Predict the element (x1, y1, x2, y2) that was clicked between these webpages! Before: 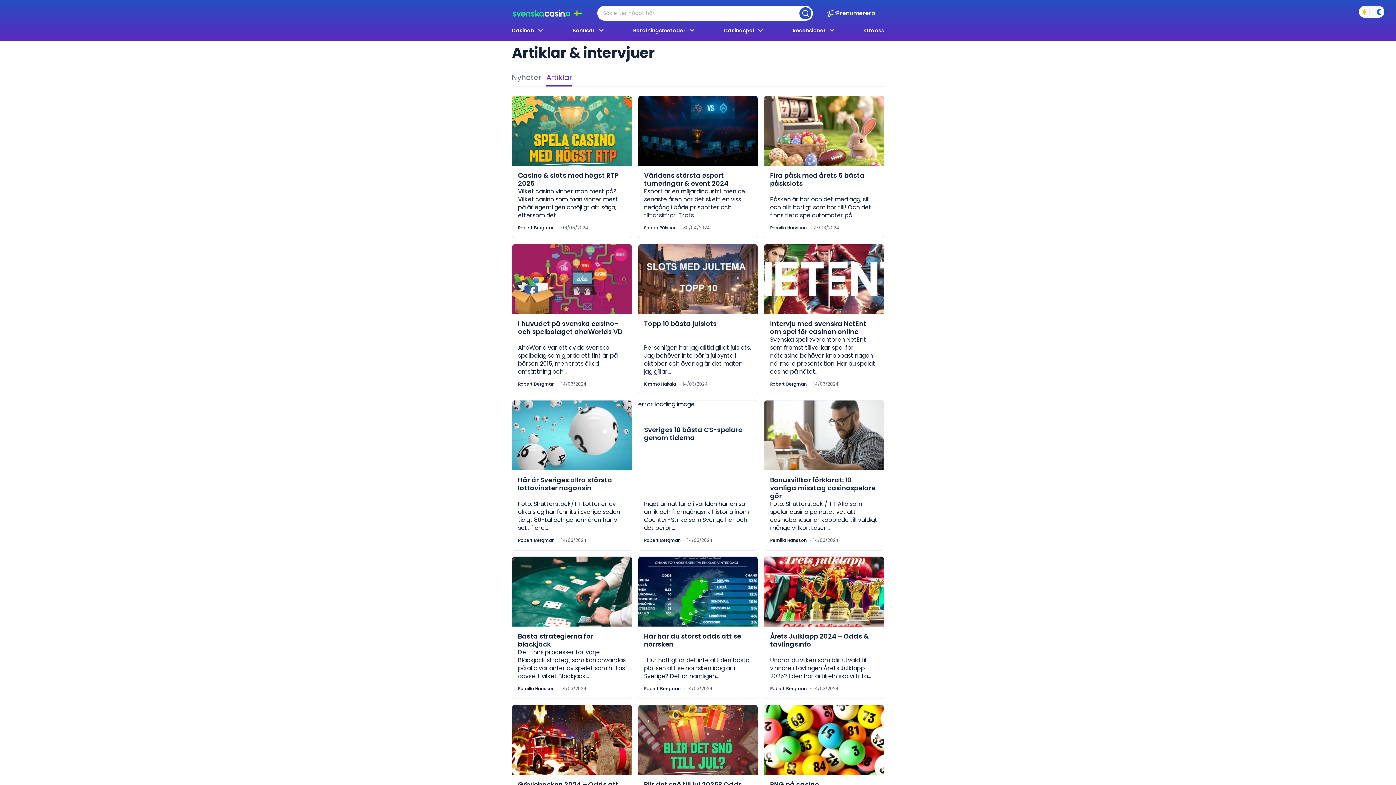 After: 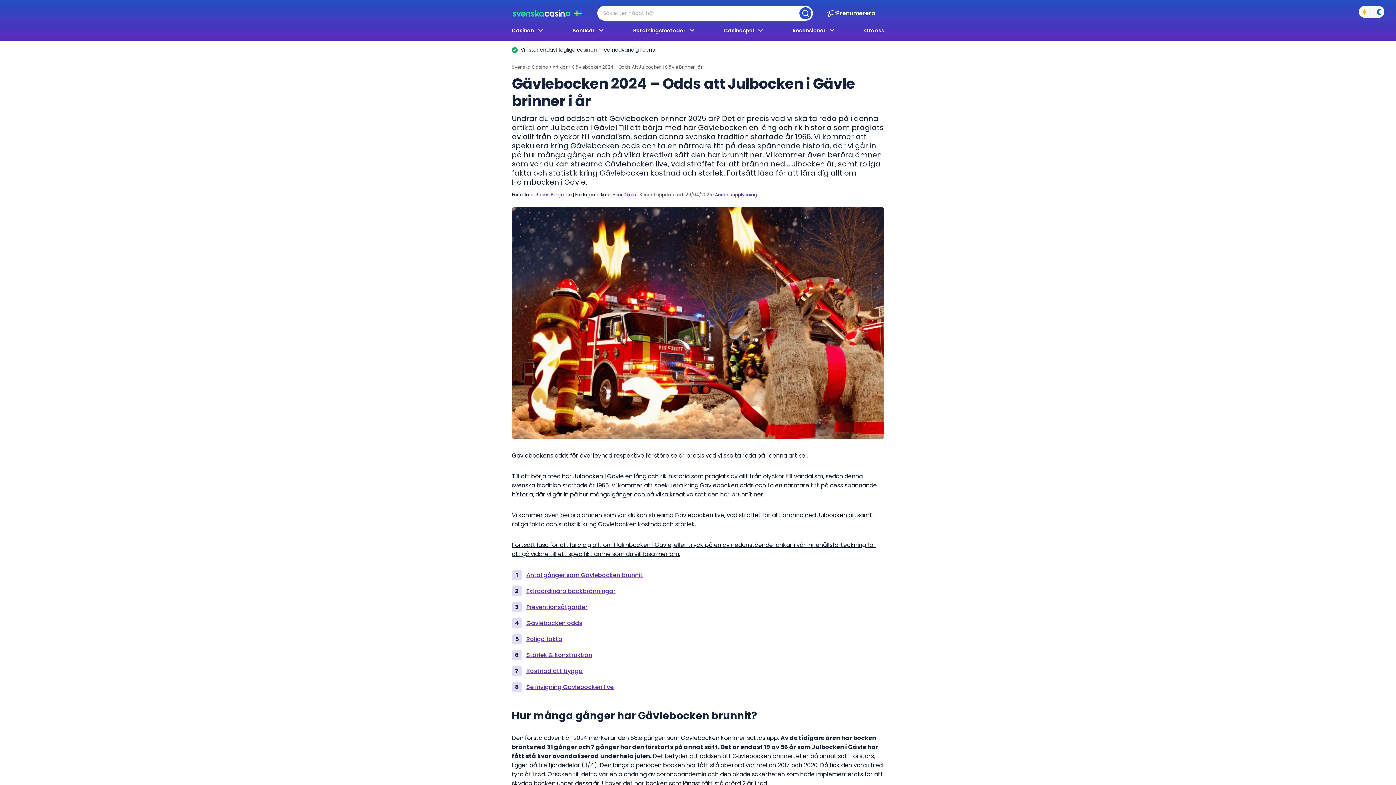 Action: bbox: (512, 705, 631, 847)